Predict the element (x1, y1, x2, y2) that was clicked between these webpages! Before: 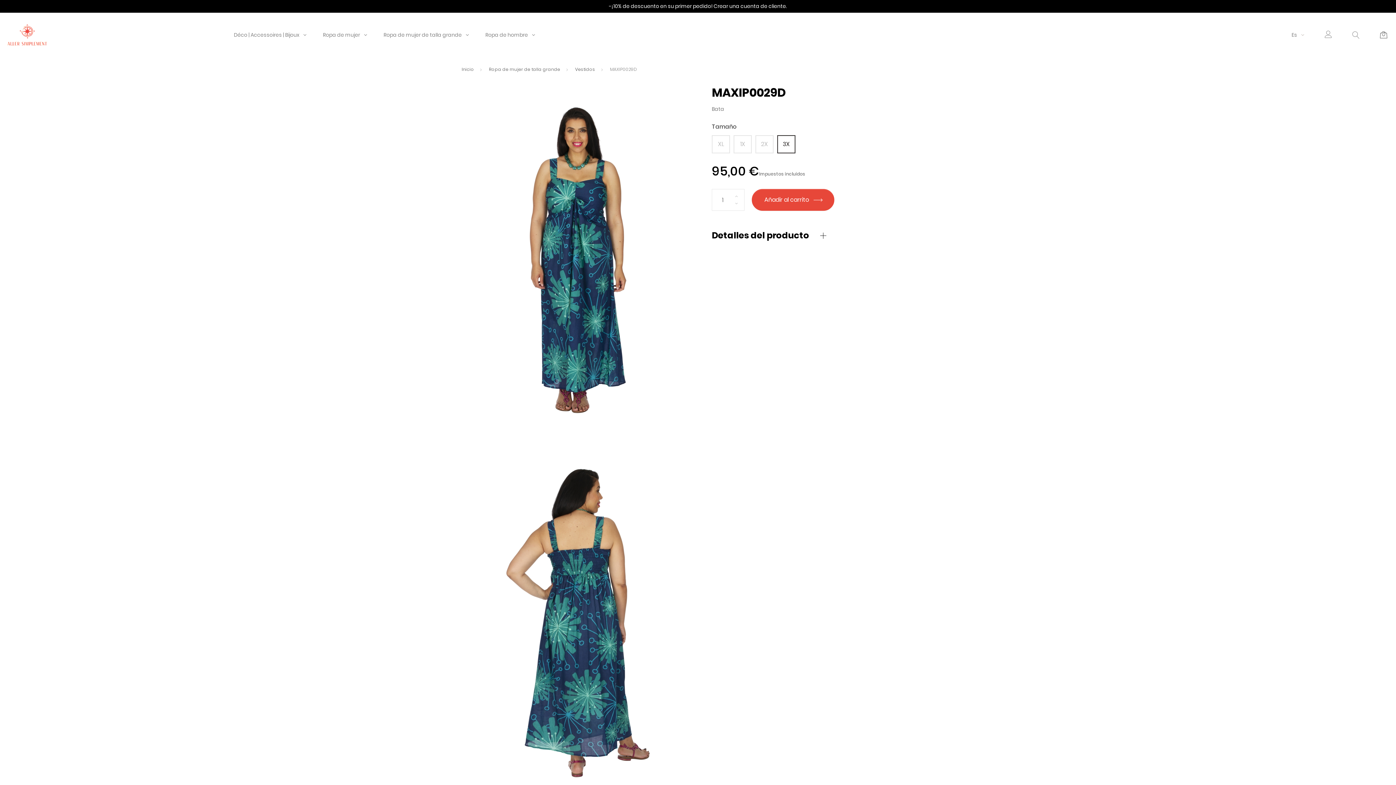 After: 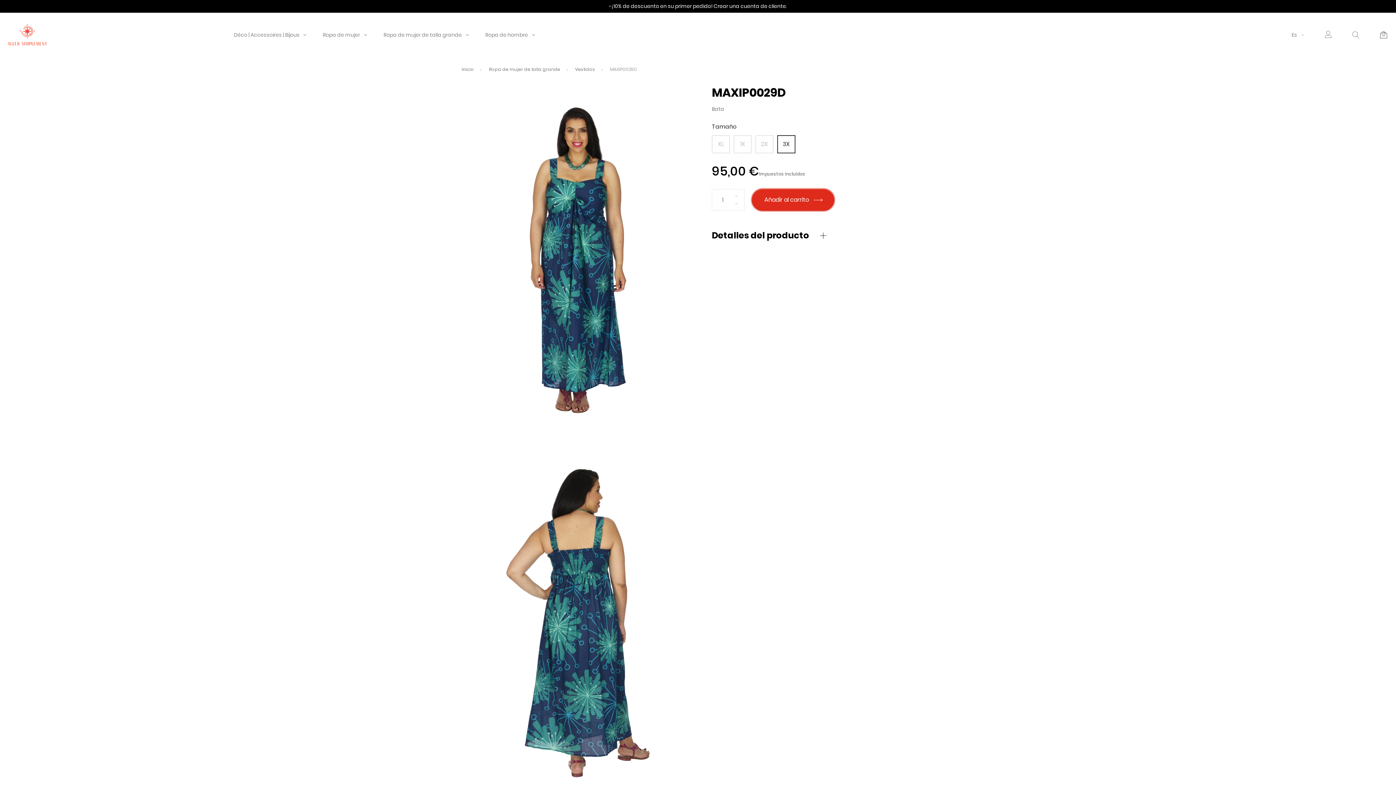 Action: bbox: (751, 189, 834, 210) label: Añadir al carrito 